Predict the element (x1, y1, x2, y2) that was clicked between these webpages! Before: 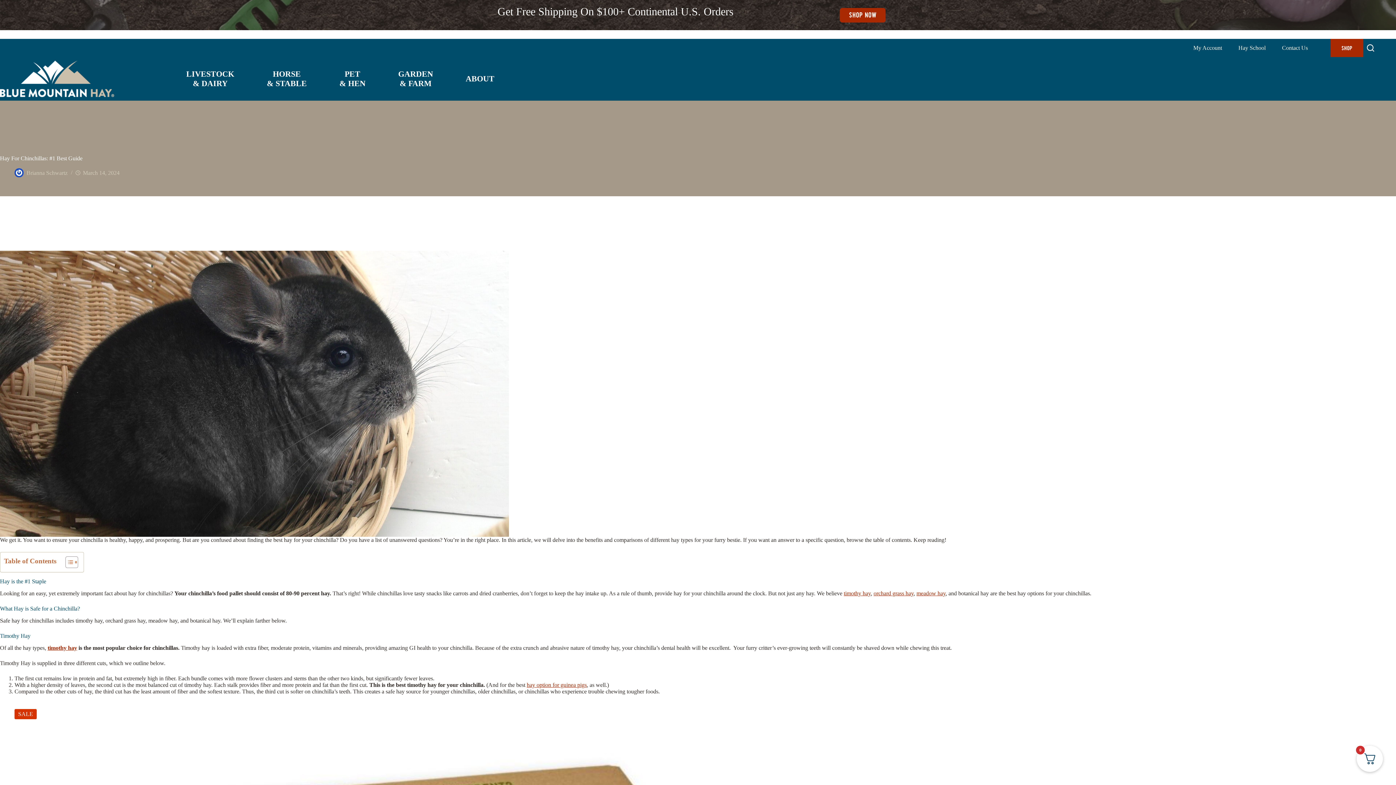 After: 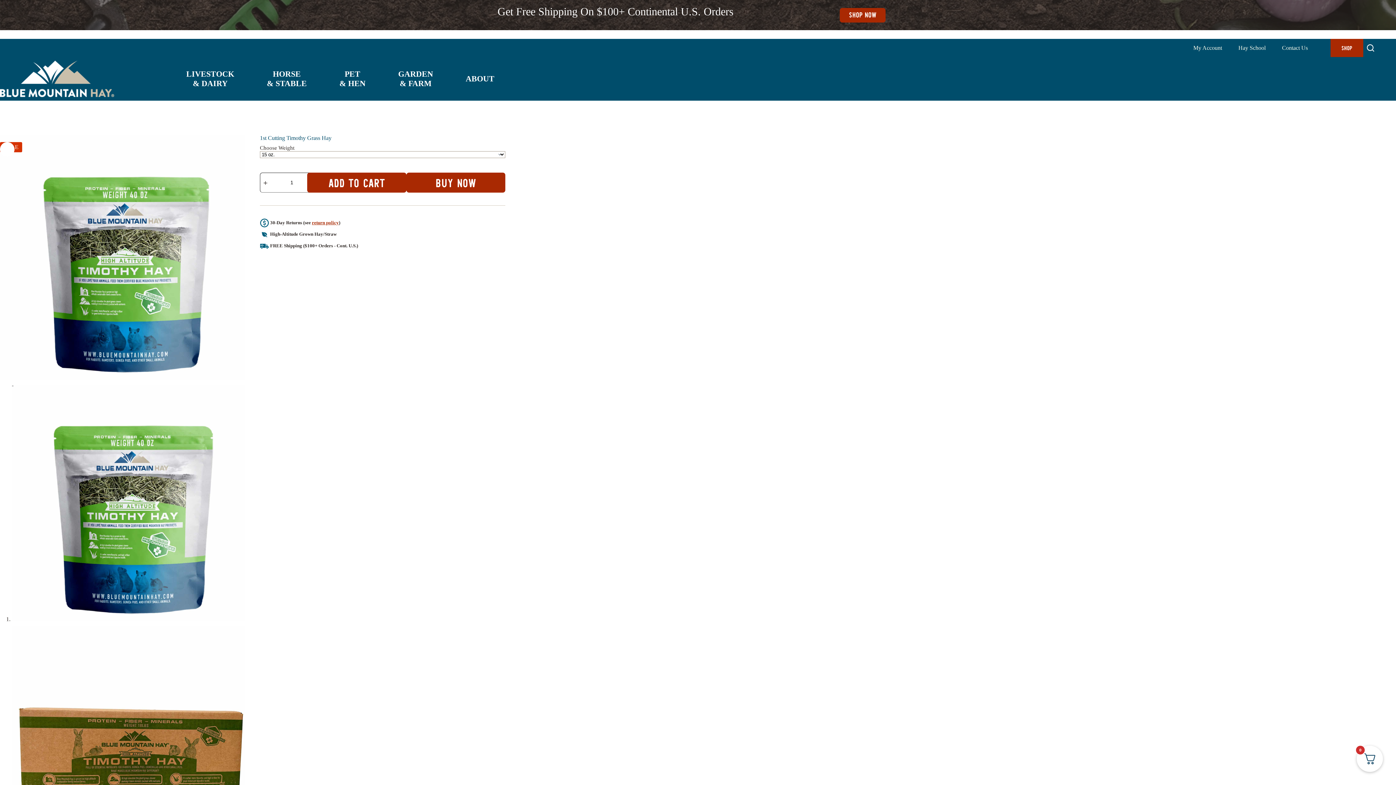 Action: label: timothy hay bbox: (47, 645, 77, 651)